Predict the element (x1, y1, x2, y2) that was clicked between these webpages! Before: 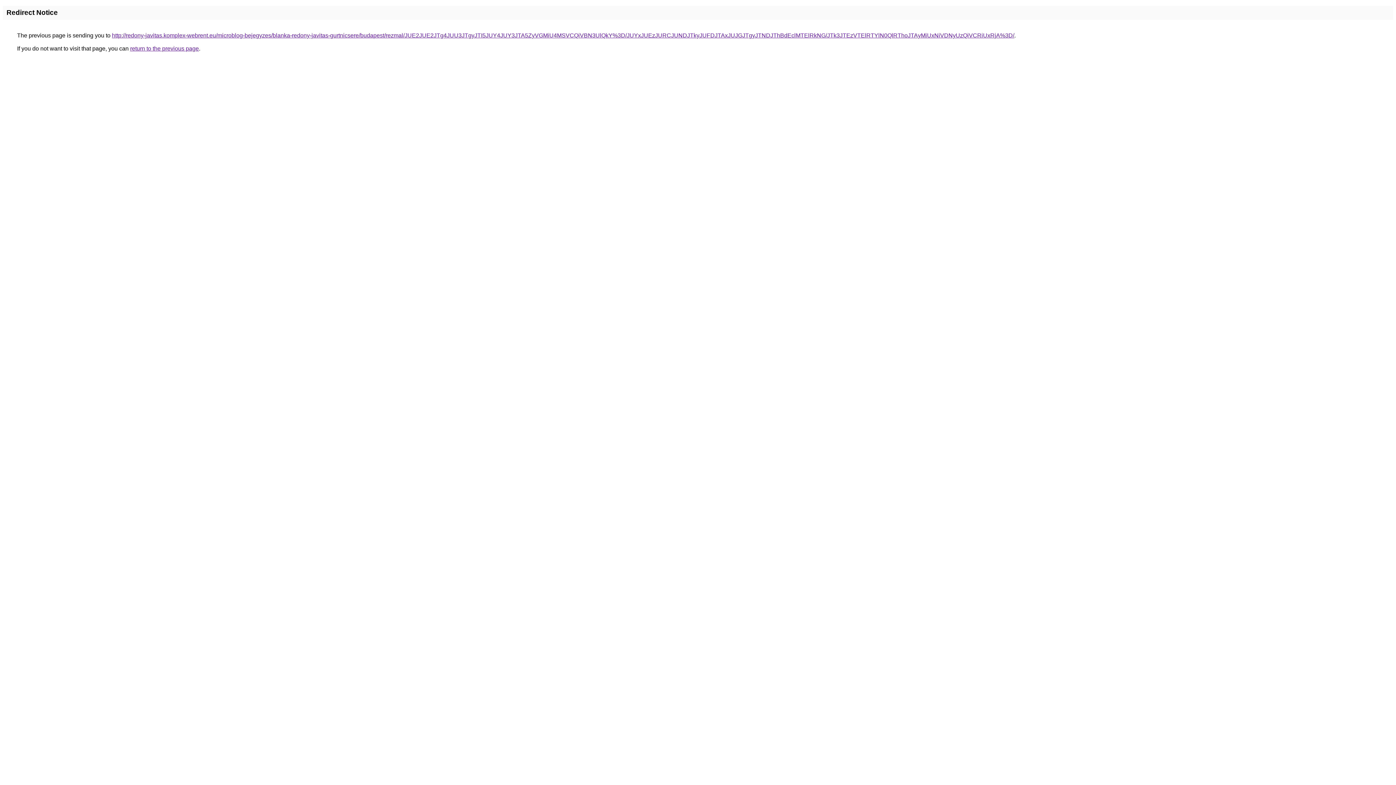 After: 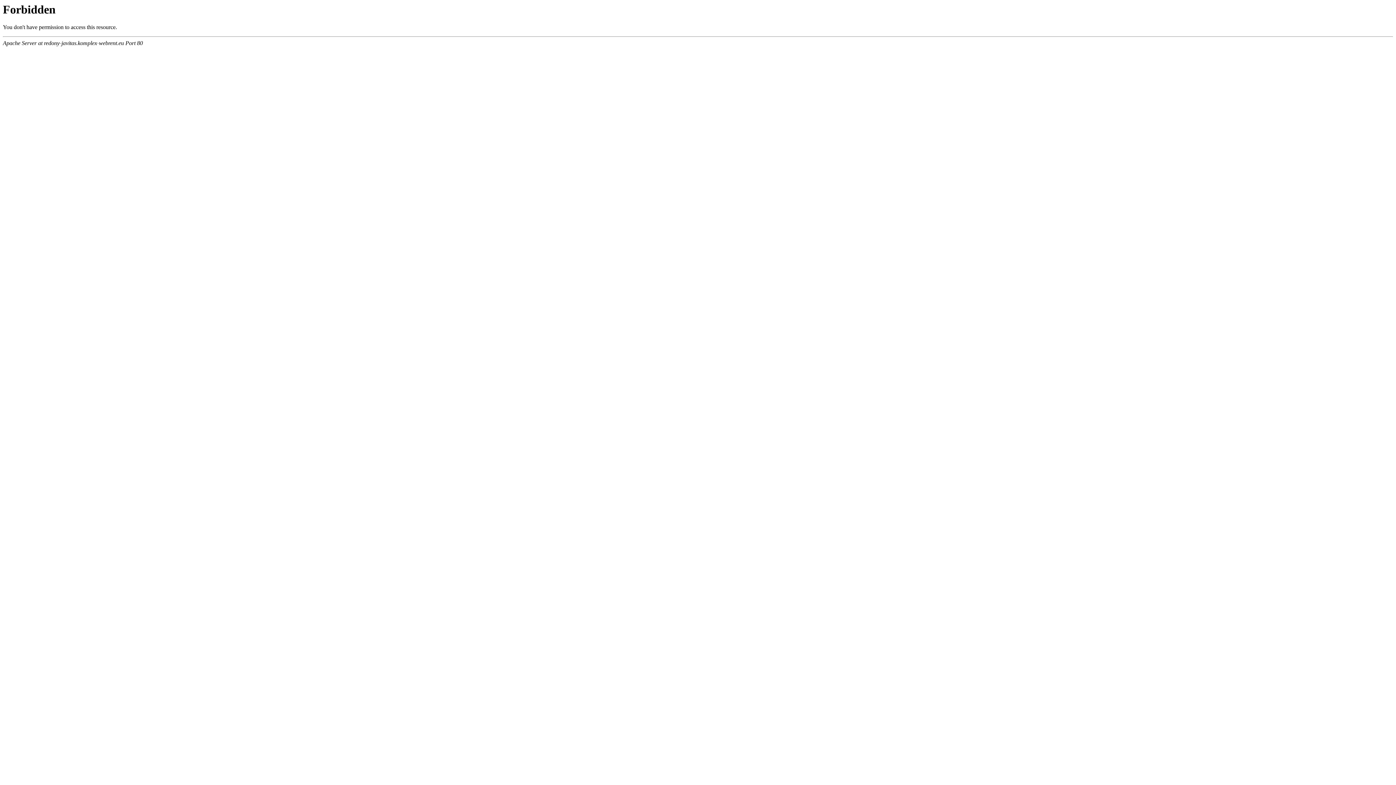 Action: bbox: (112, 32, 1014, 38) label: http://redony-javitas.komplex-webrent.eu/microblog-bejegyzes/blanka-redony-javitas-gurtnicsere/budapest/rezmal/JUE2JUE2JTg4JUU3JTgyJTI5JUY4JUY3JTA5ZyVGMiU4MSVCQiVBN3UlQkY%3D/JUYxJUEzJURCJUNDJTkyJUFDJTAxJUJGJTgyJTNDJThBdEclMTElRkNG/JTk3JTEzVTElRTYlN0QlRThoJTAyMiUxNiVDNyUzQiVCRiUxRjA%3D/